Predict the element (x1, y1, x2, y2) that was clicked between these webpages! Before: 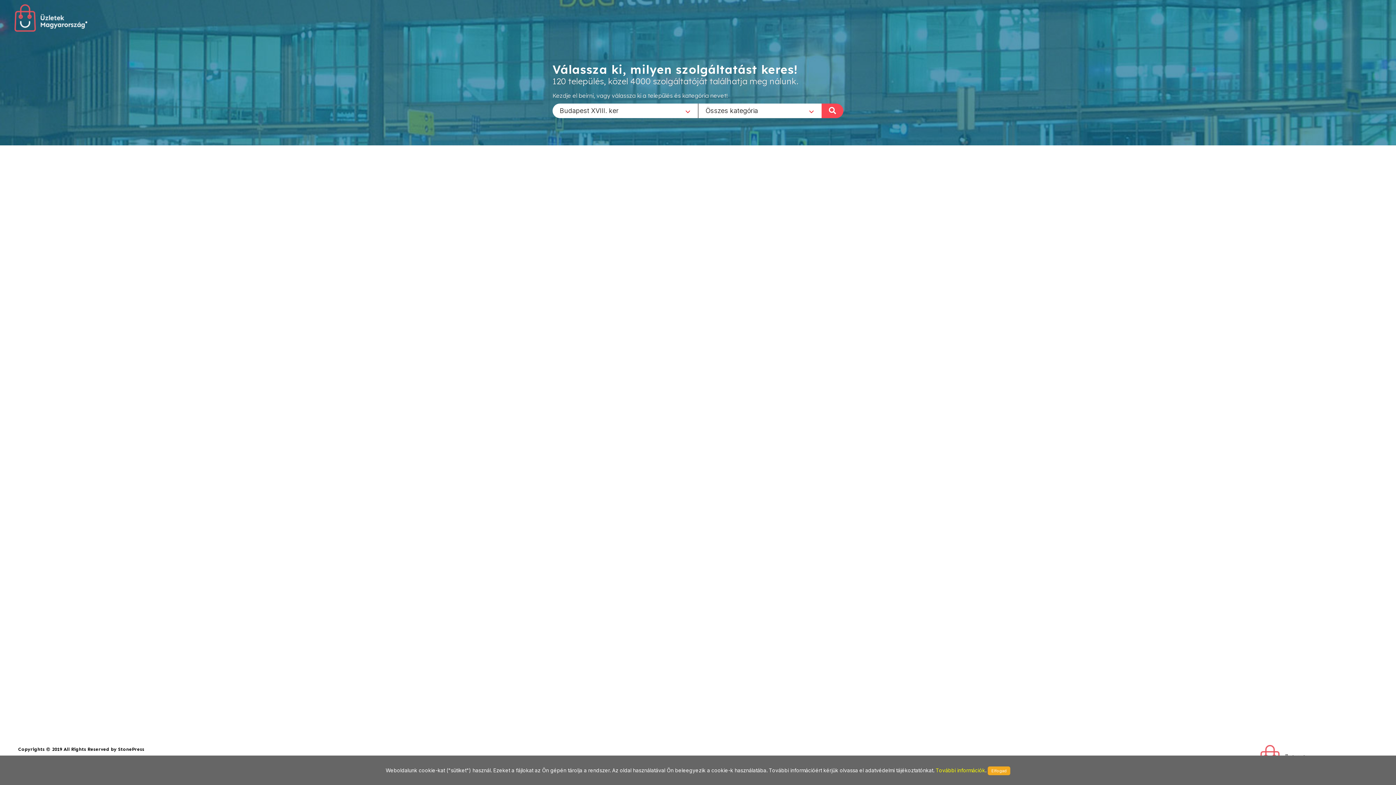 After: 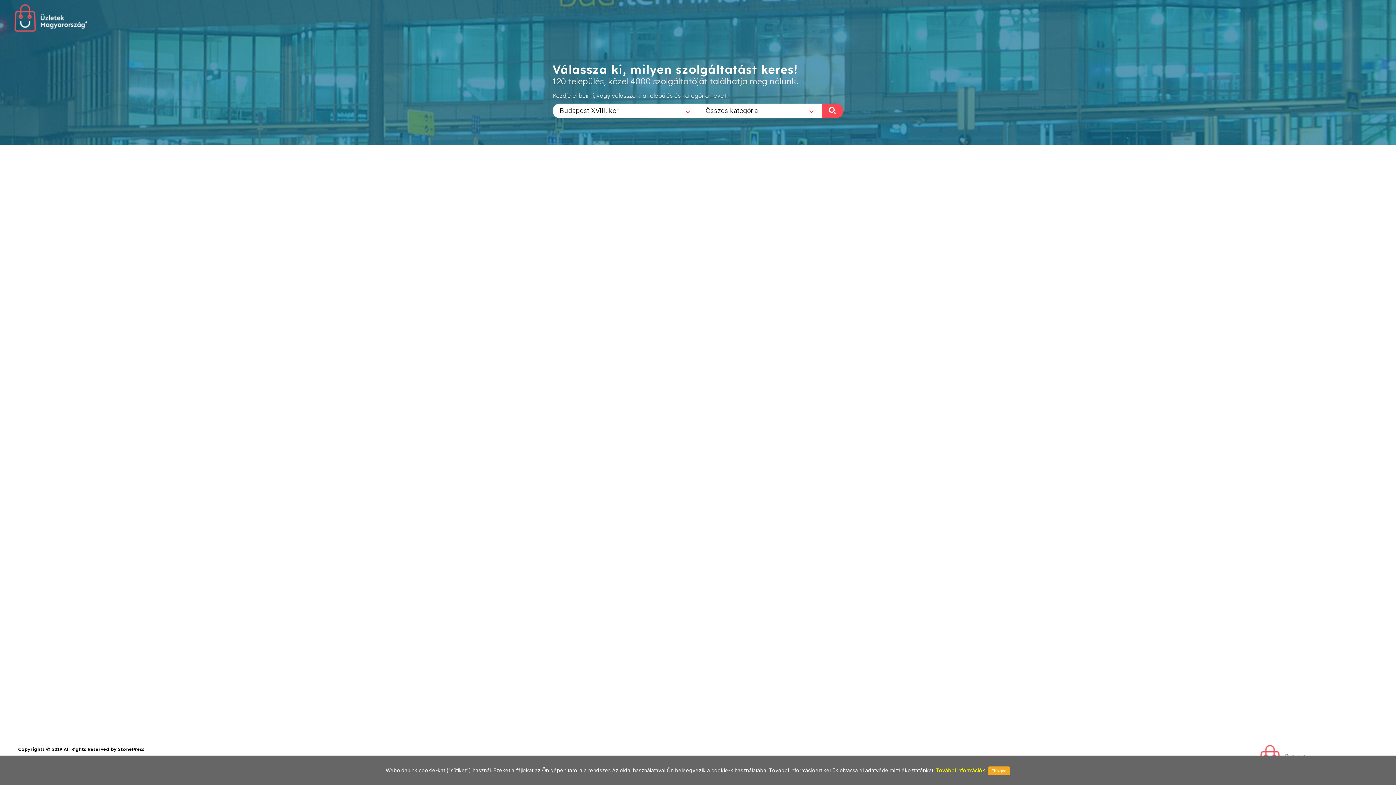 Action: bbox: (936, 767, 985, 773) label: További információk